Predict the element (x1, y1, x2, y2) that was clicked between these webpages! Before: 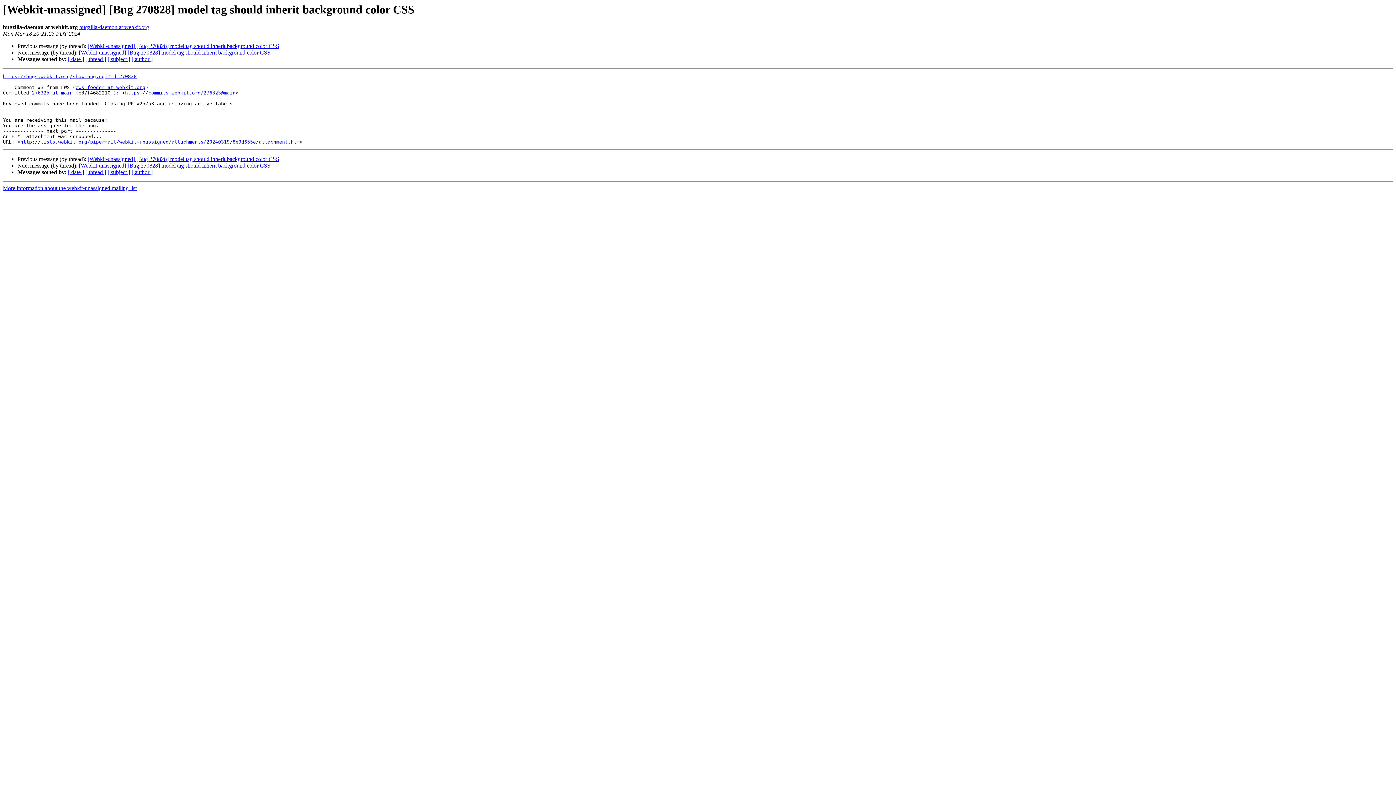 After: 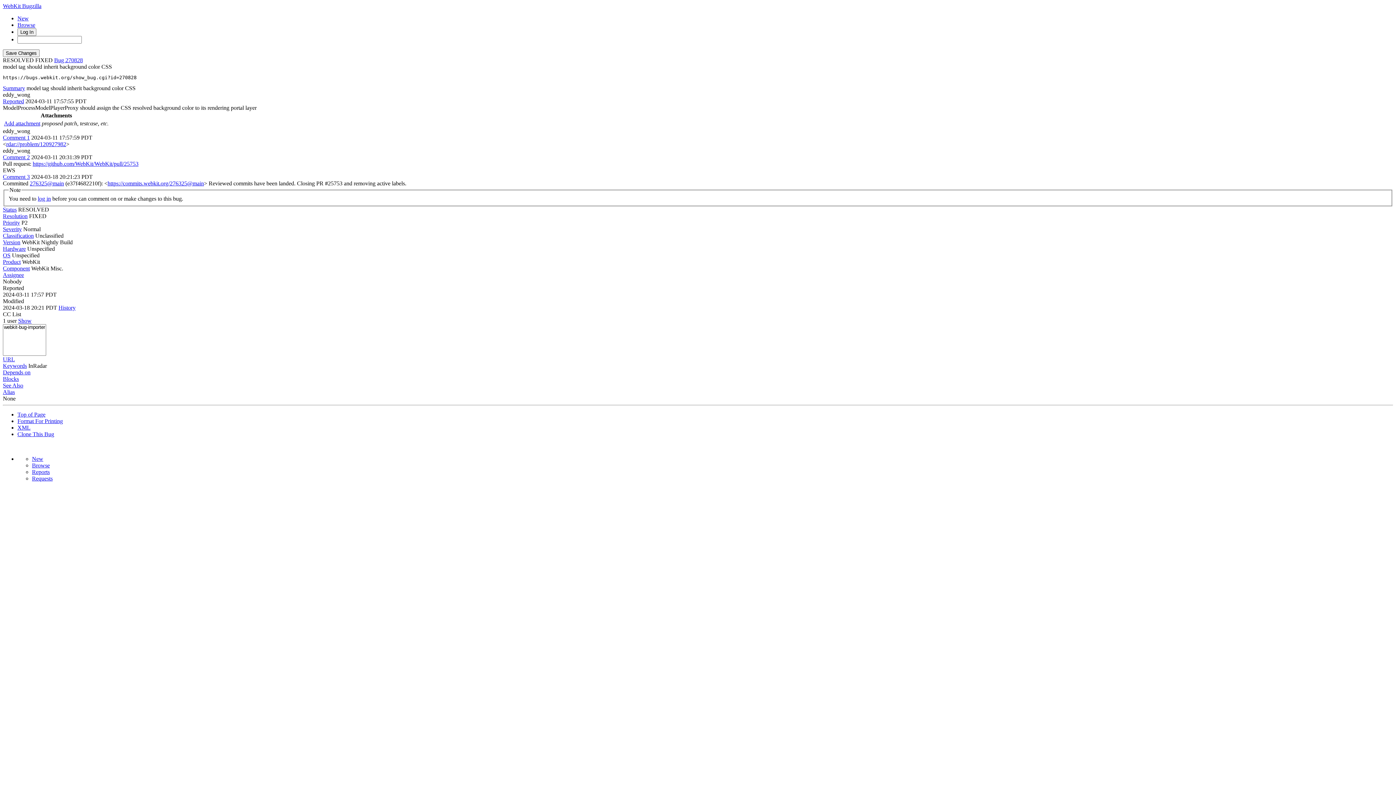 Action: bbox: (2, 73, 136, 79) label: https://bugs.webkit.org/show_bug.cgi?id=270828